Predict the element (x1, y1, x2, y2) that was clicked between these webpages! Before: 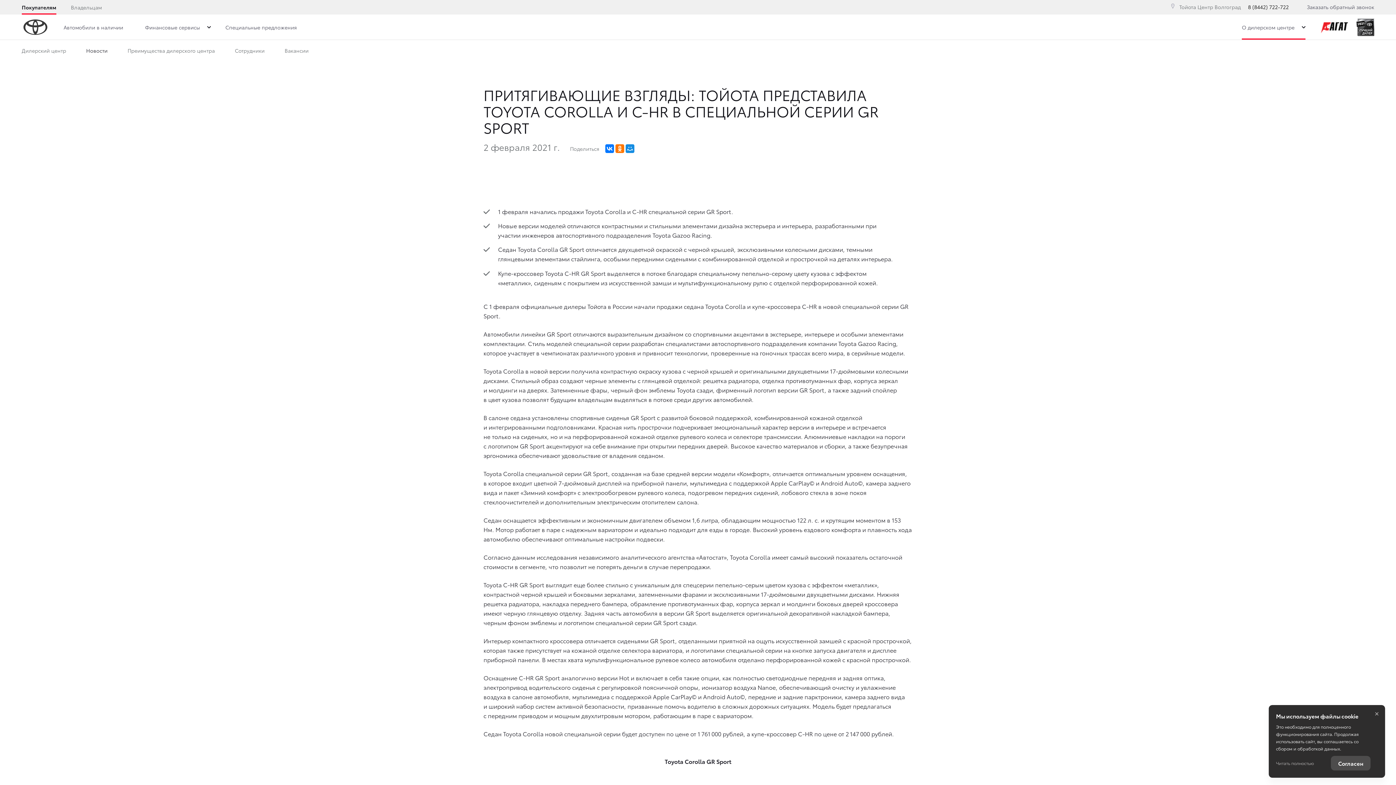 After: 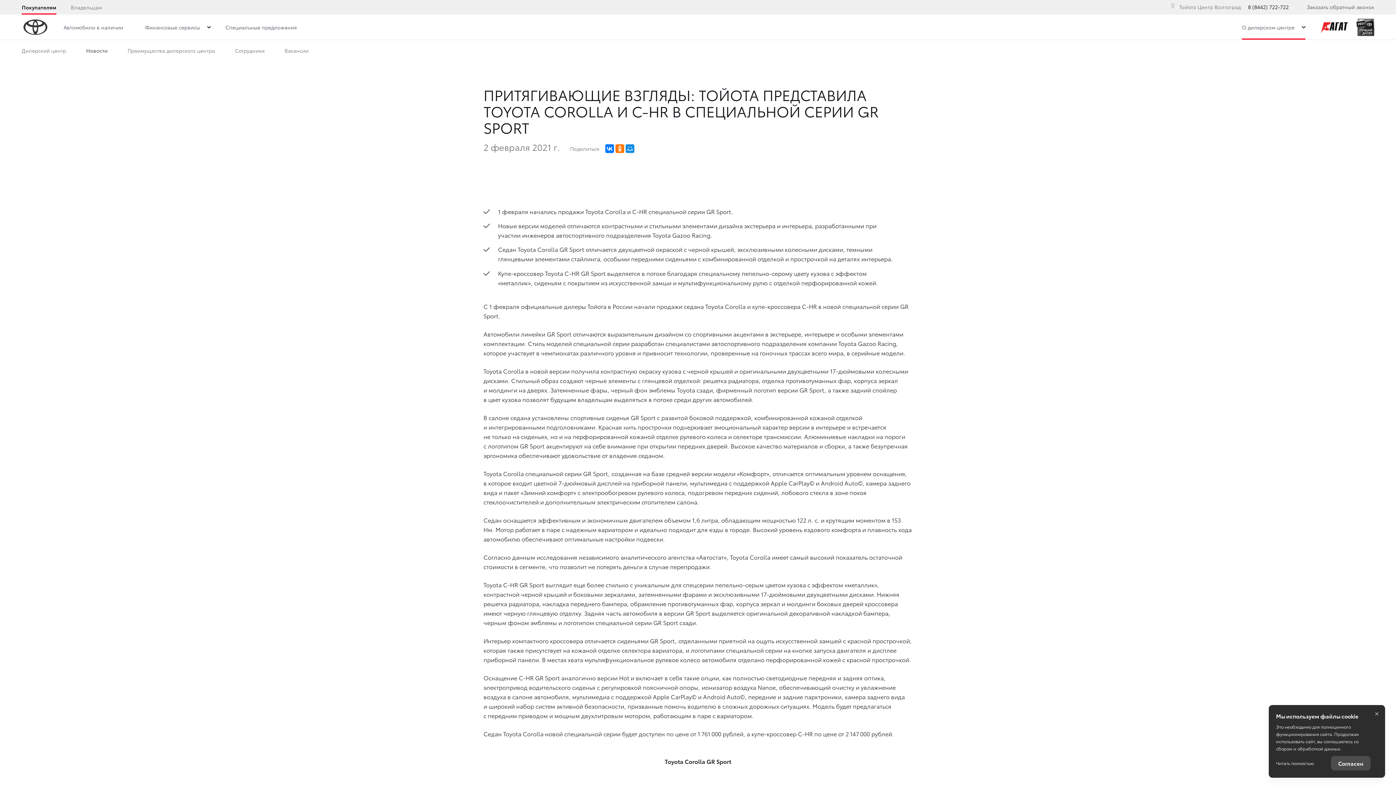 Action: bbox: (1276, 756, 1314, 770) label: Читать полностью